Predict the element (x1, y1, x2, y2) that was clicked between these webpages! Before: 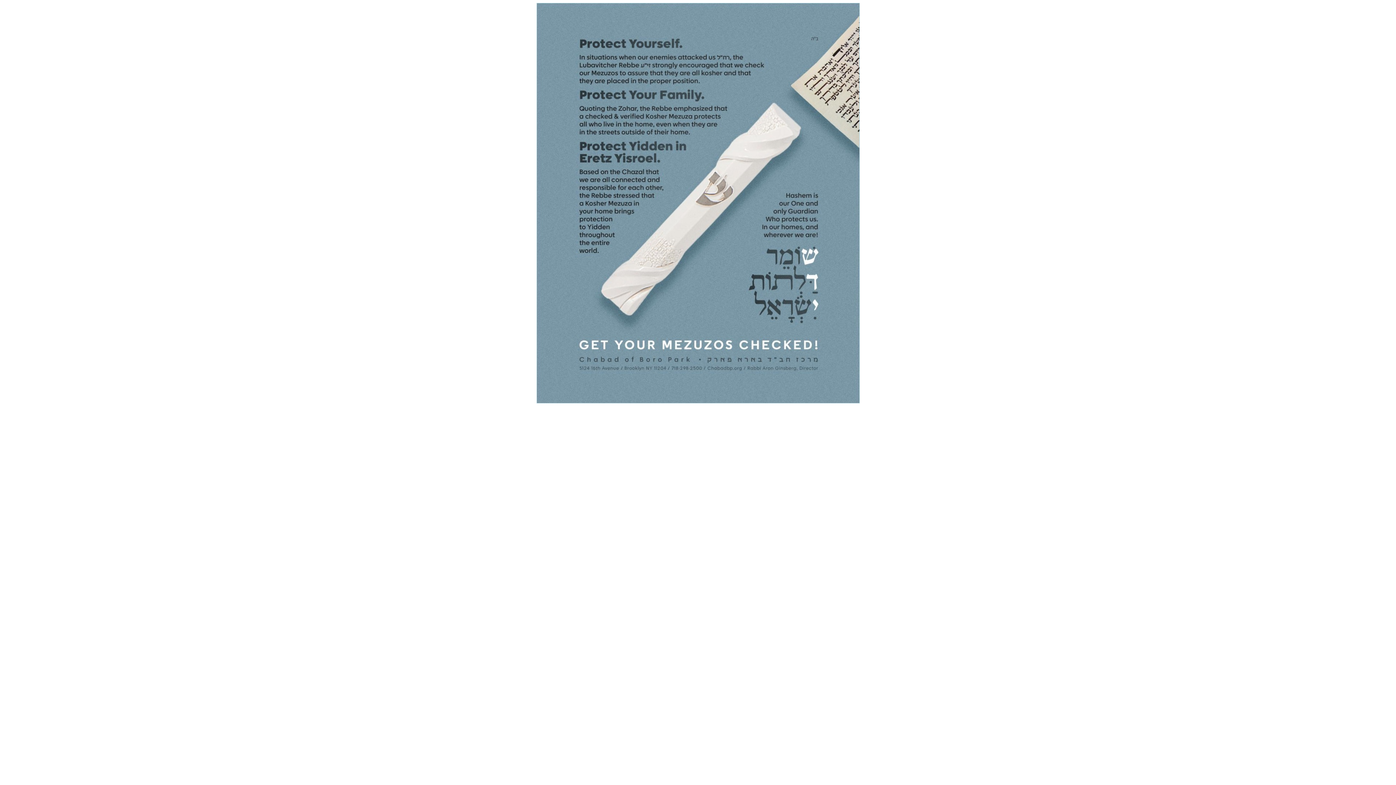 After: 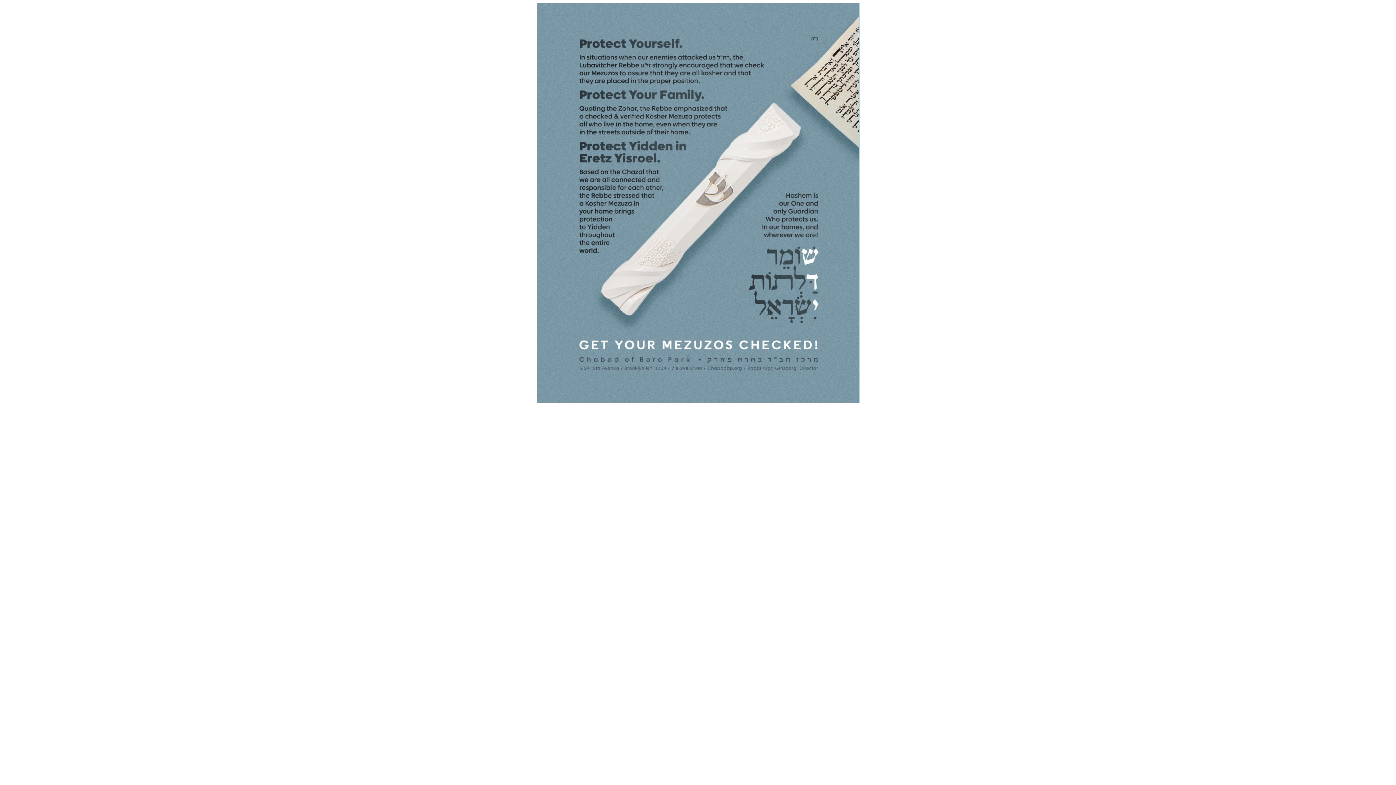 Action: bbox: (536, 390, 859, 406)